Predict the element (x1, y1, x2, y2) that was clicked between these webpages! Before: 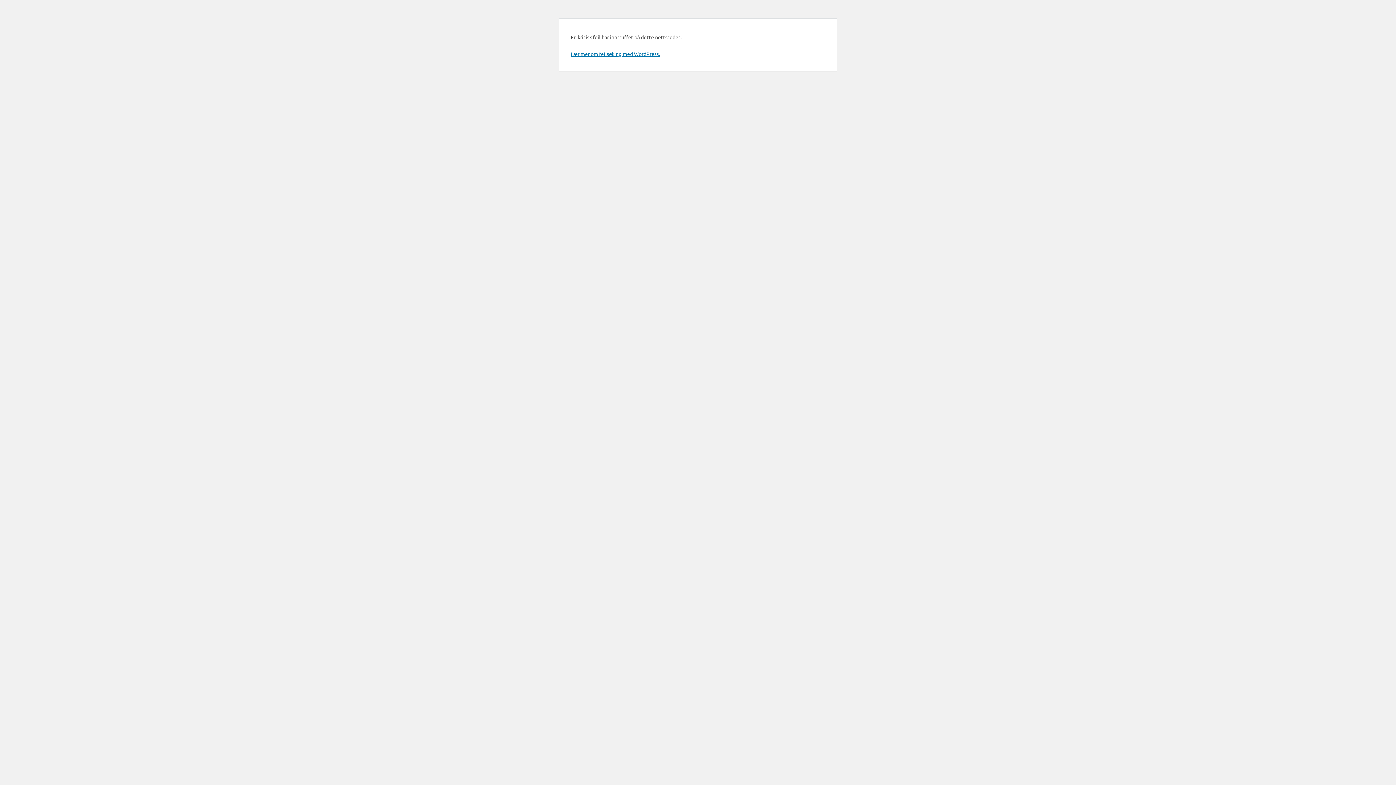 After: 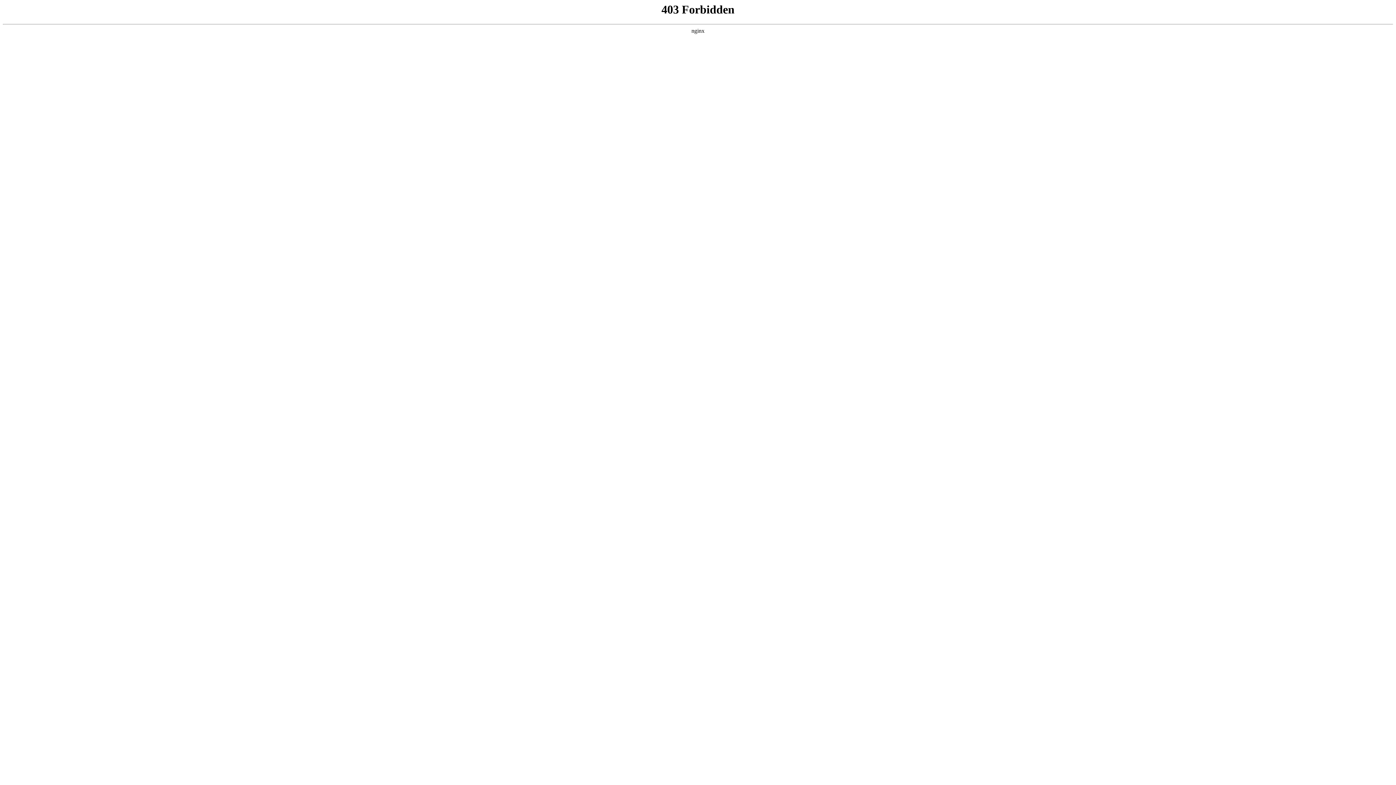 Action: label: Lær mer om feilsøking med WordPress. bbox: (570, 50, 660, 57)